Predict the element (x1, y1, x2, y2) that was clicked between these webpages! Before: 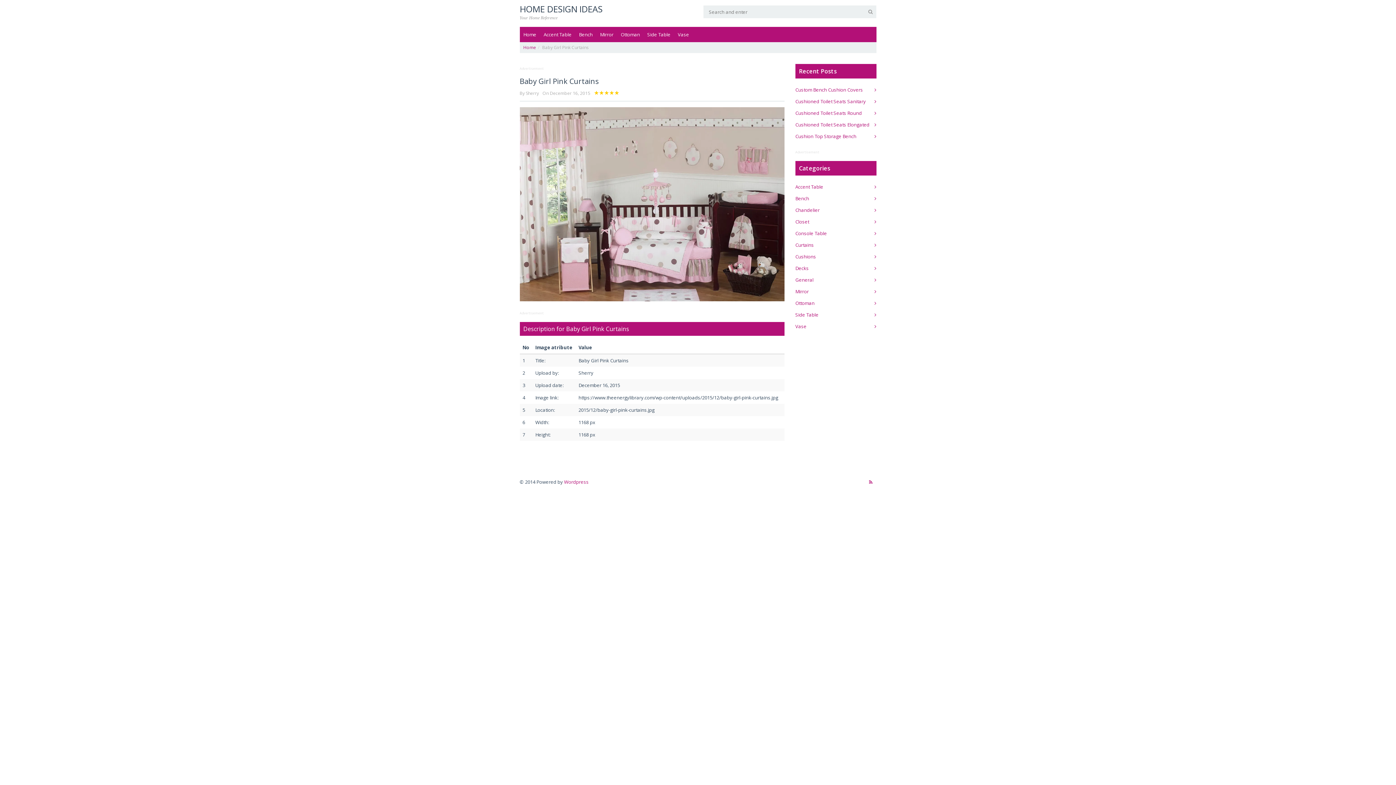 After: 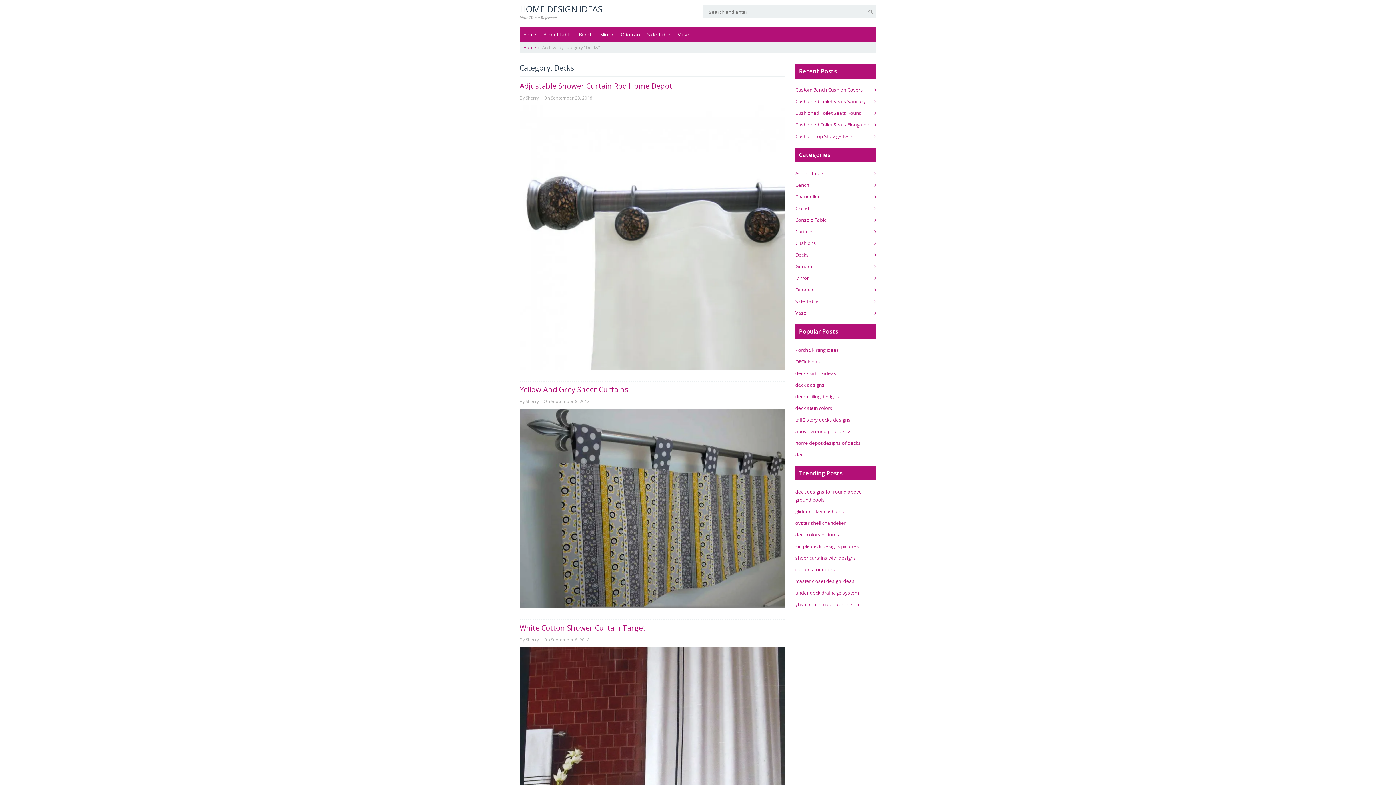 Action: bbox: (795, 265, 809, 271) label: Decks